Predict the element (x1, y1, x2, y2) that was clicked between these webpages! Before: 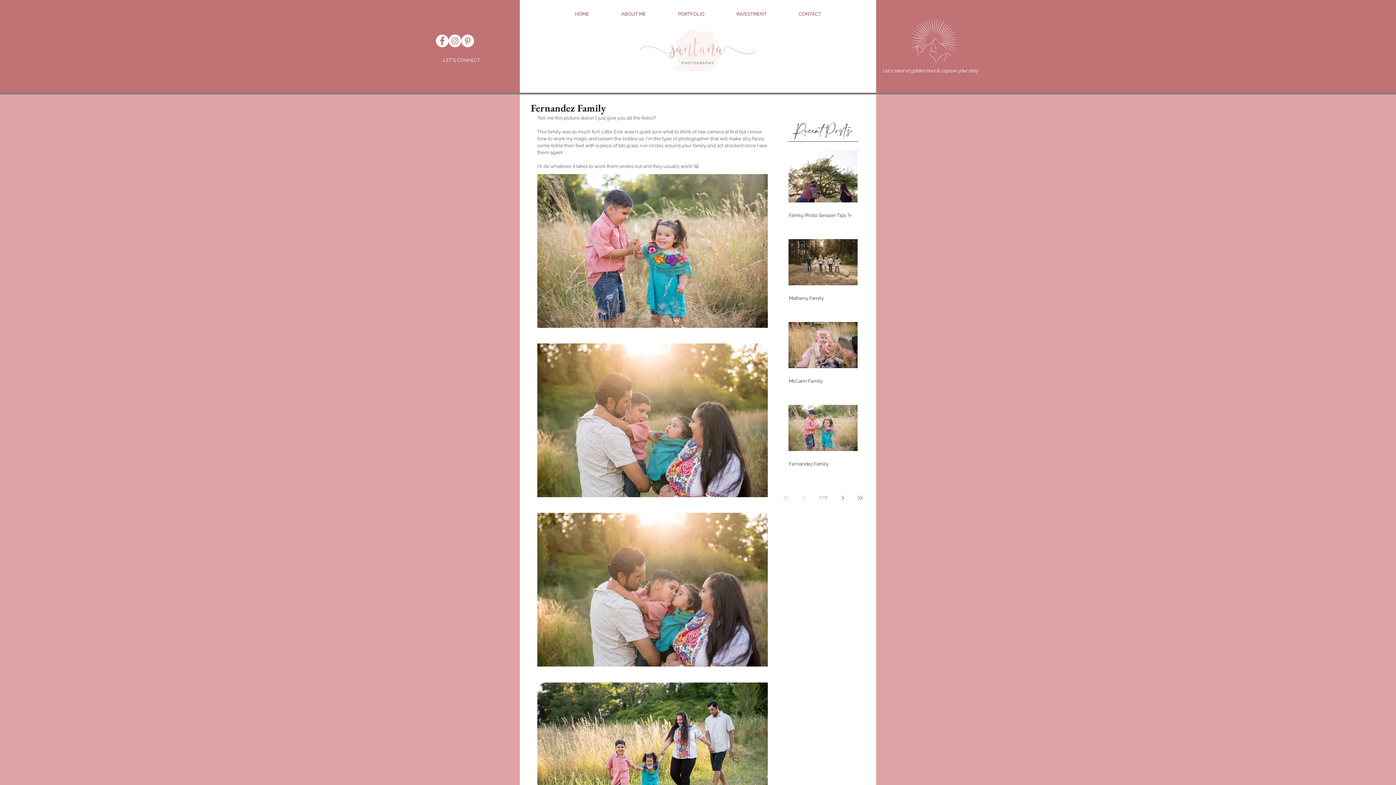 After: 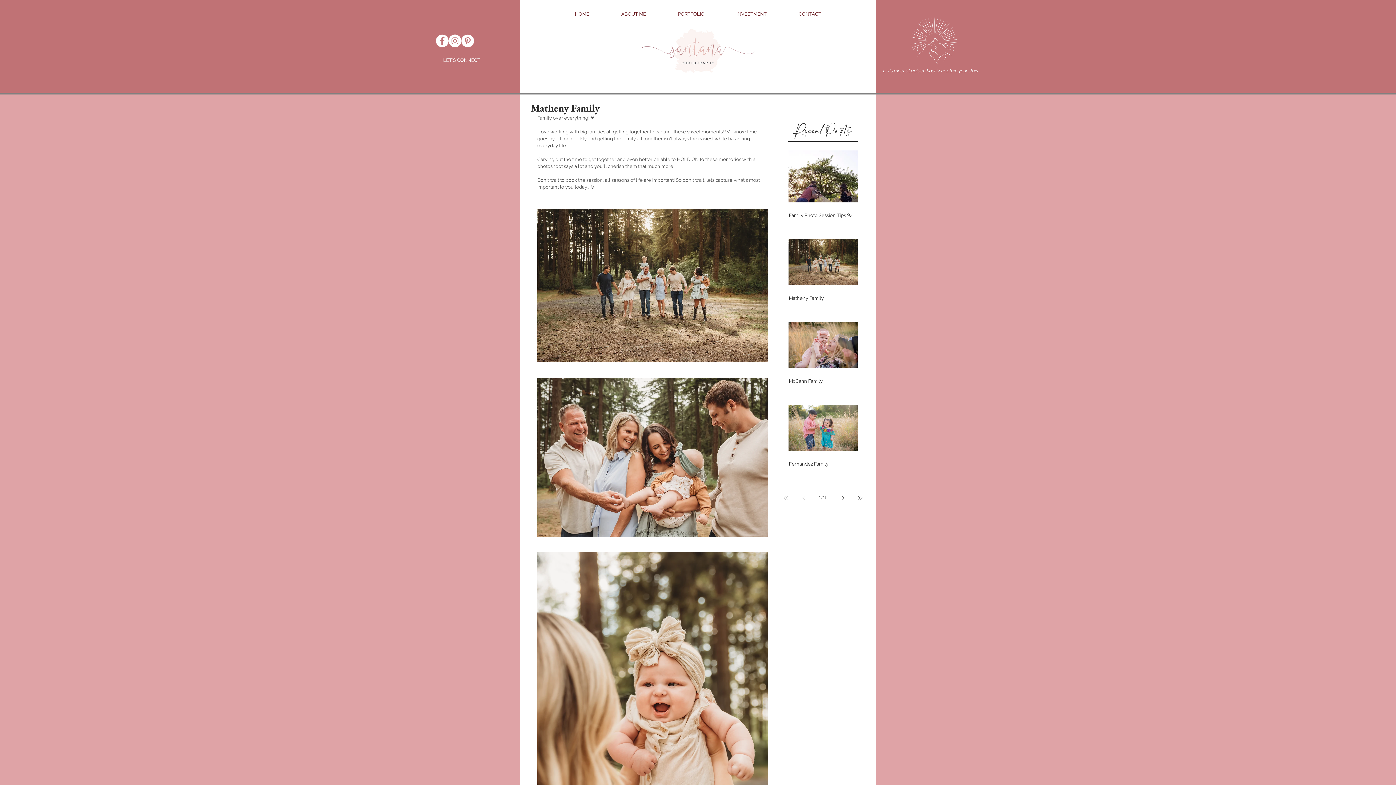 Action: bbox: (789, 295, 858, 301) label: Matheny Family